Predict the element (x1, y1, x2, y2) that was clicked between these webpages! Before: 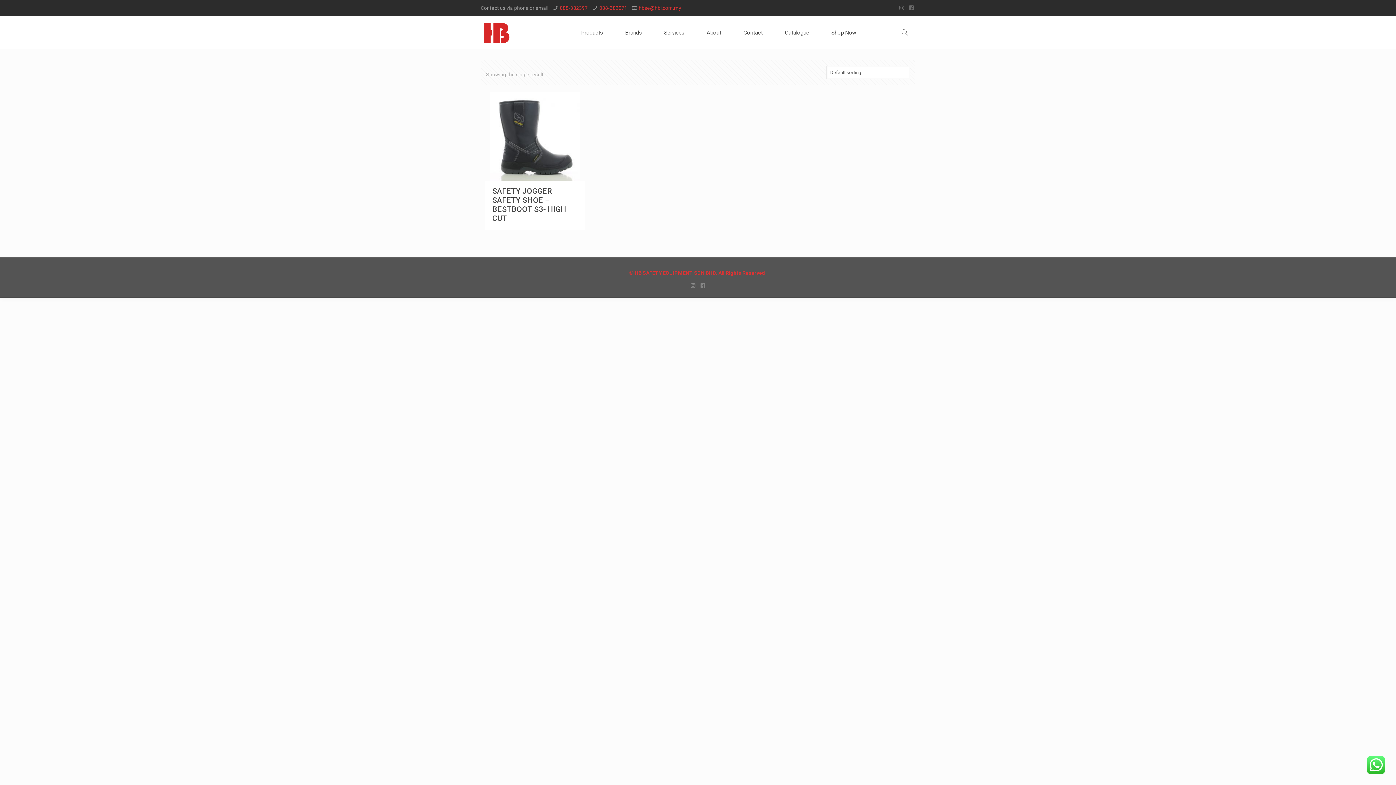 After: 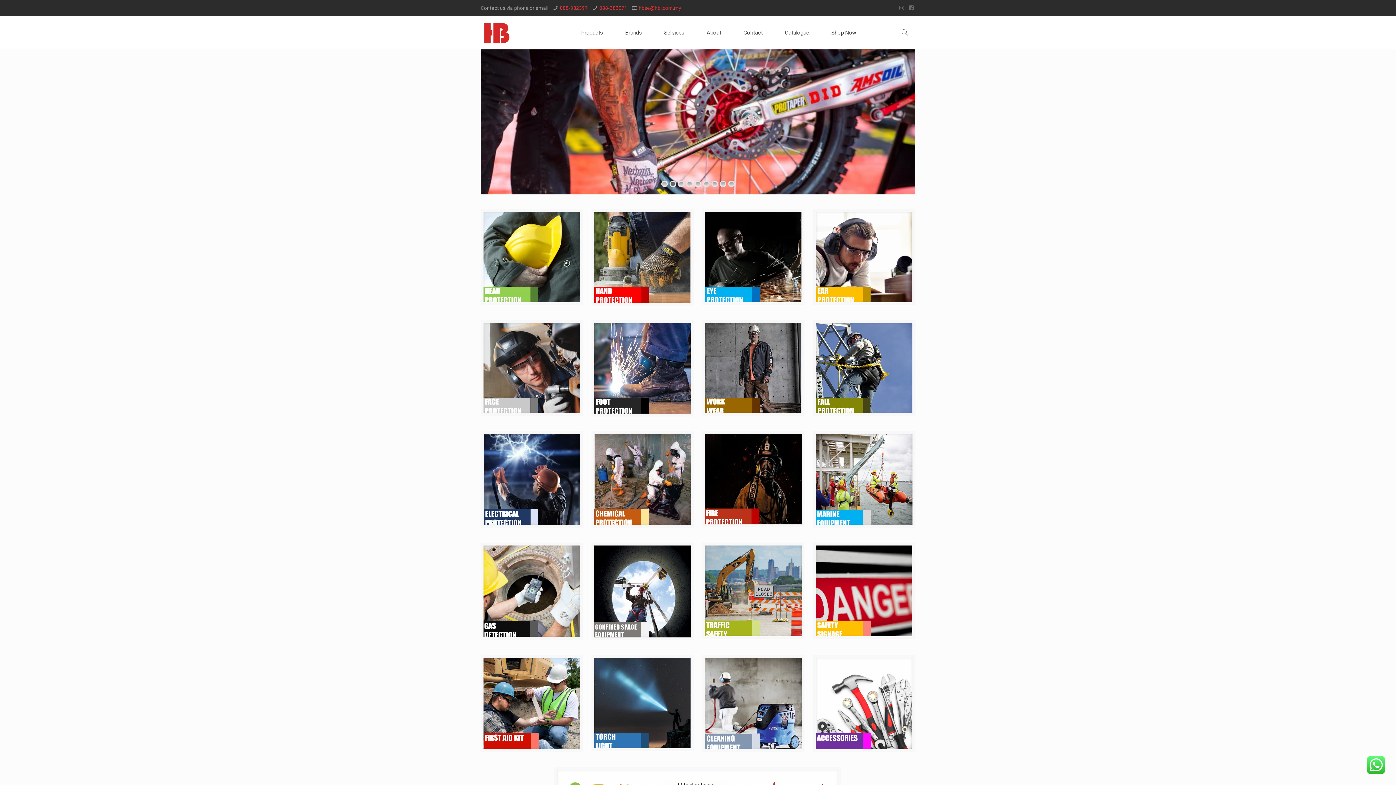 Action: bbox: (483, 16, 510, 49)